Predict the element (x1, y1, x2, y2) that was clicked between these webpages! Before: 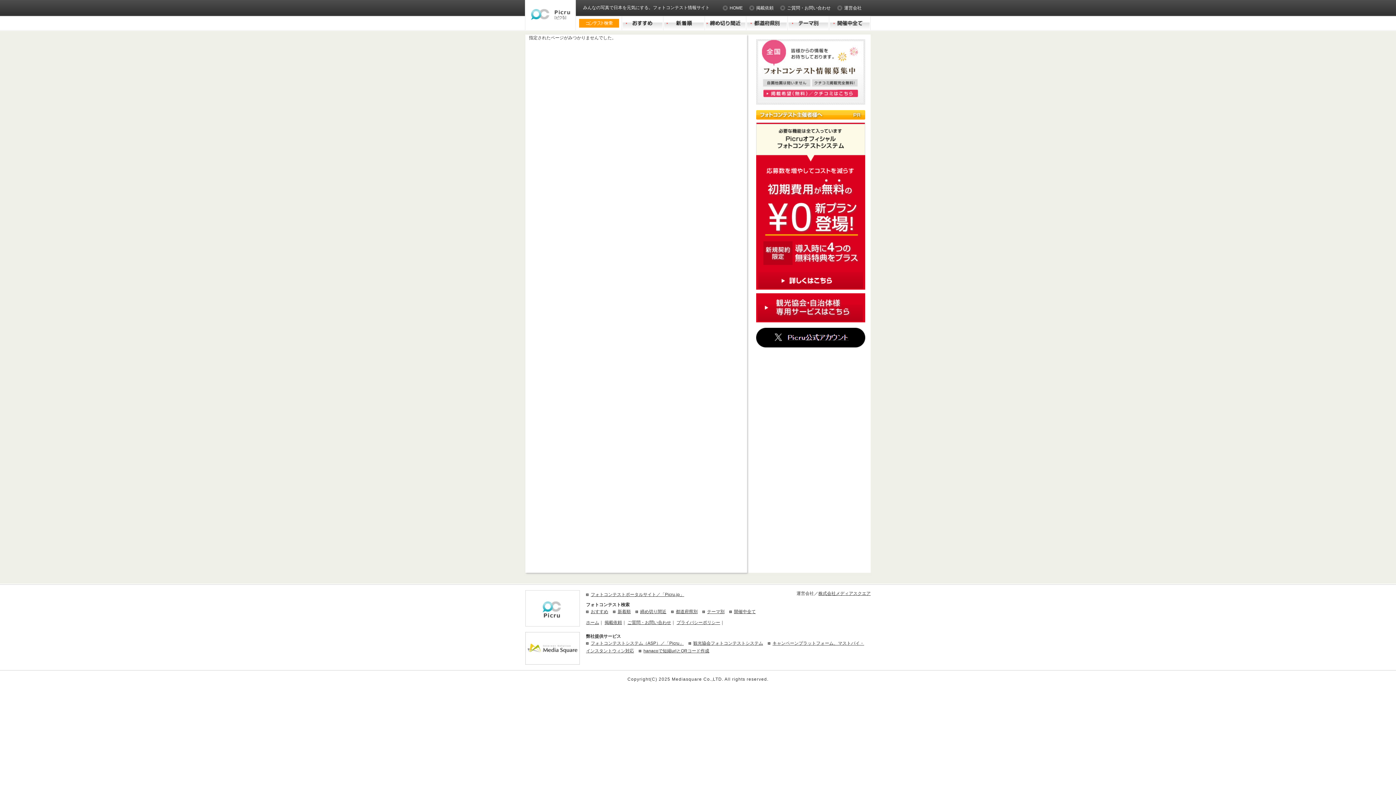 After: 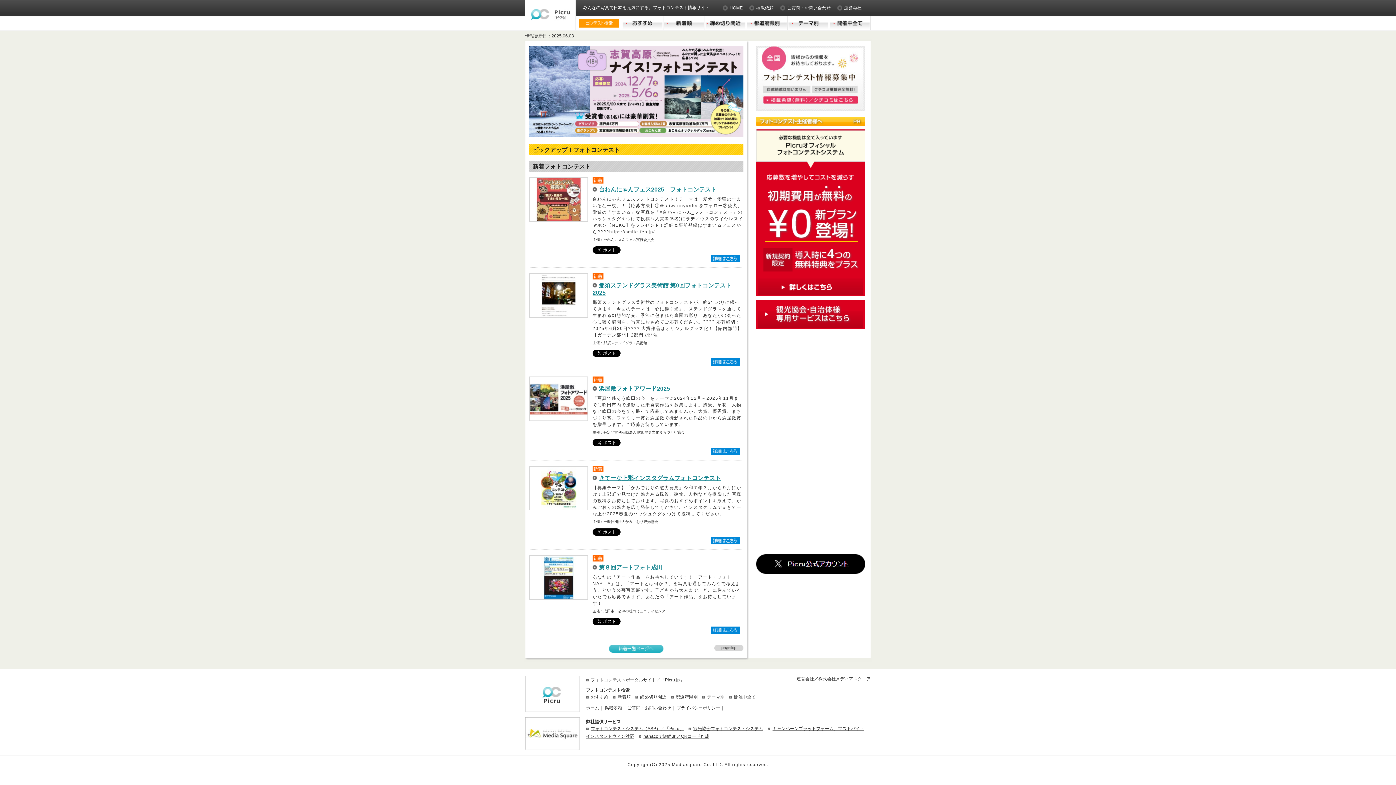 Action: bbox: (525, 0, 575, 5)